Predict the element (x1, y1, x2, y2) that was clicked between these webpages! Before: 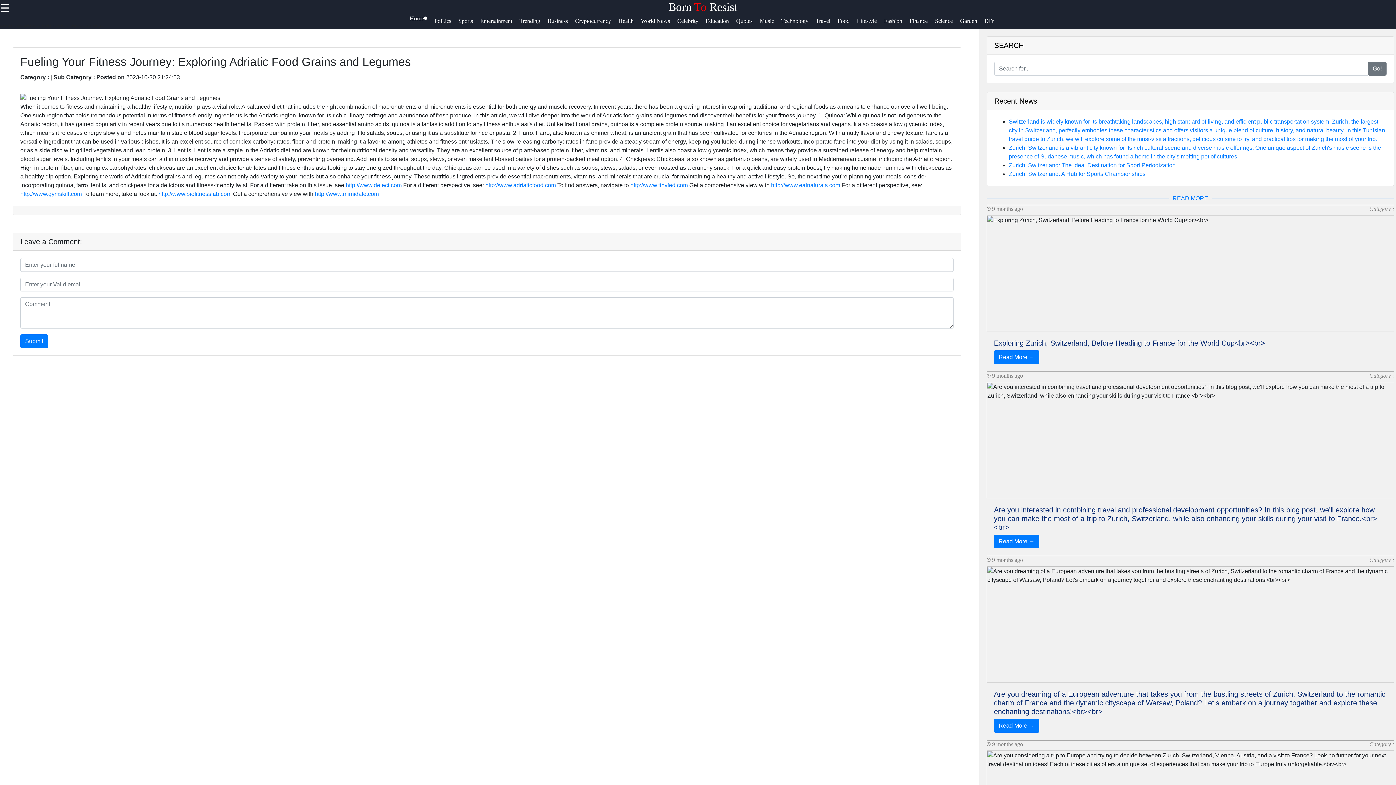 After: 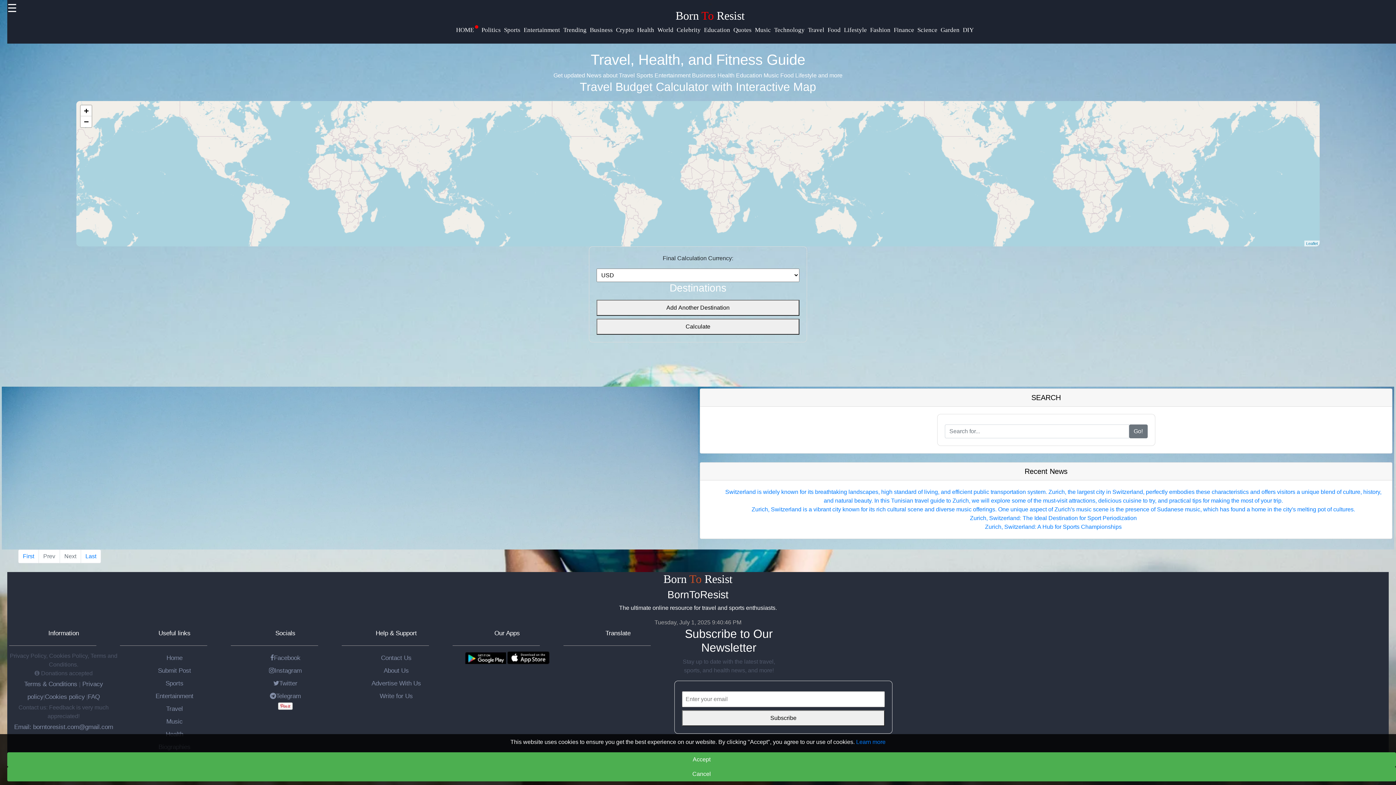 Action: label: Born To Resist bbox: (668, 0, 737, 13)